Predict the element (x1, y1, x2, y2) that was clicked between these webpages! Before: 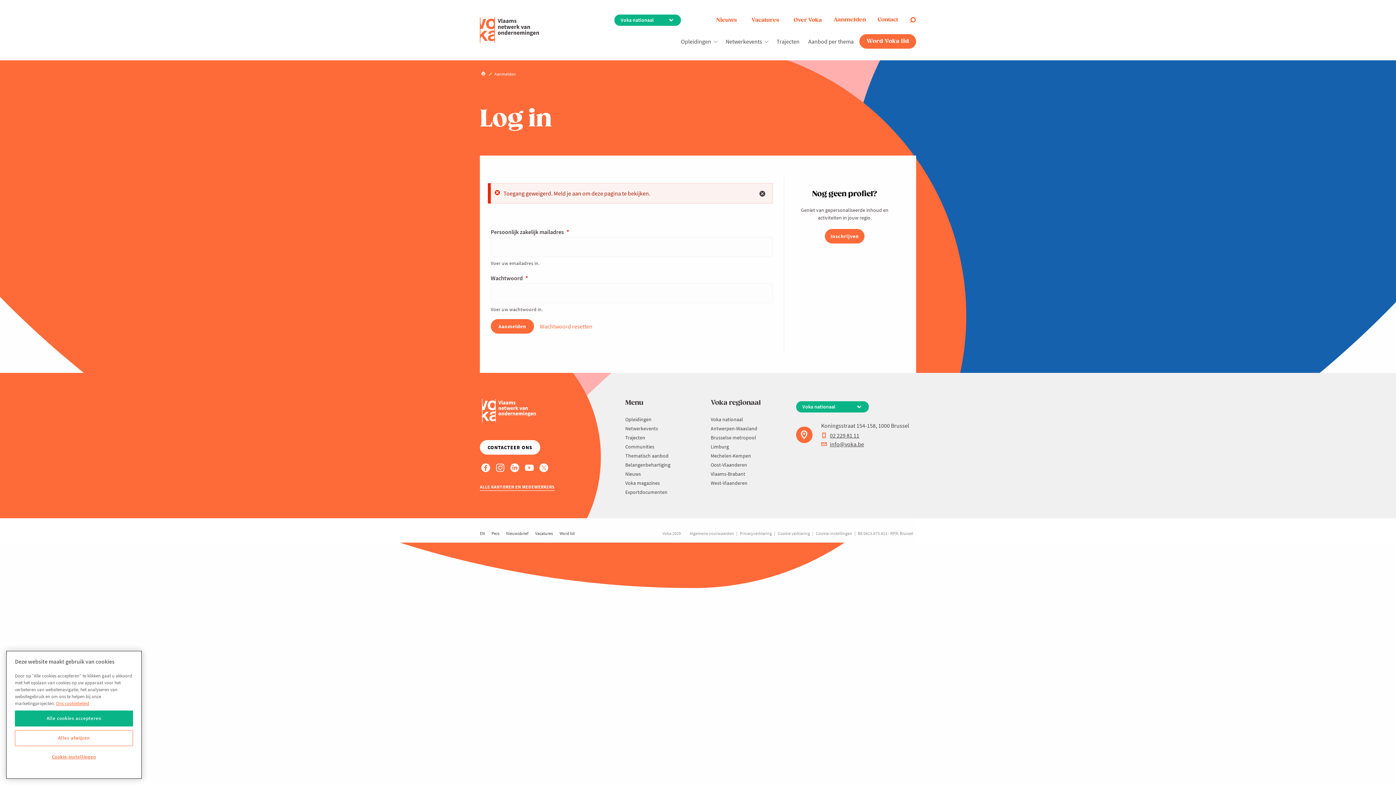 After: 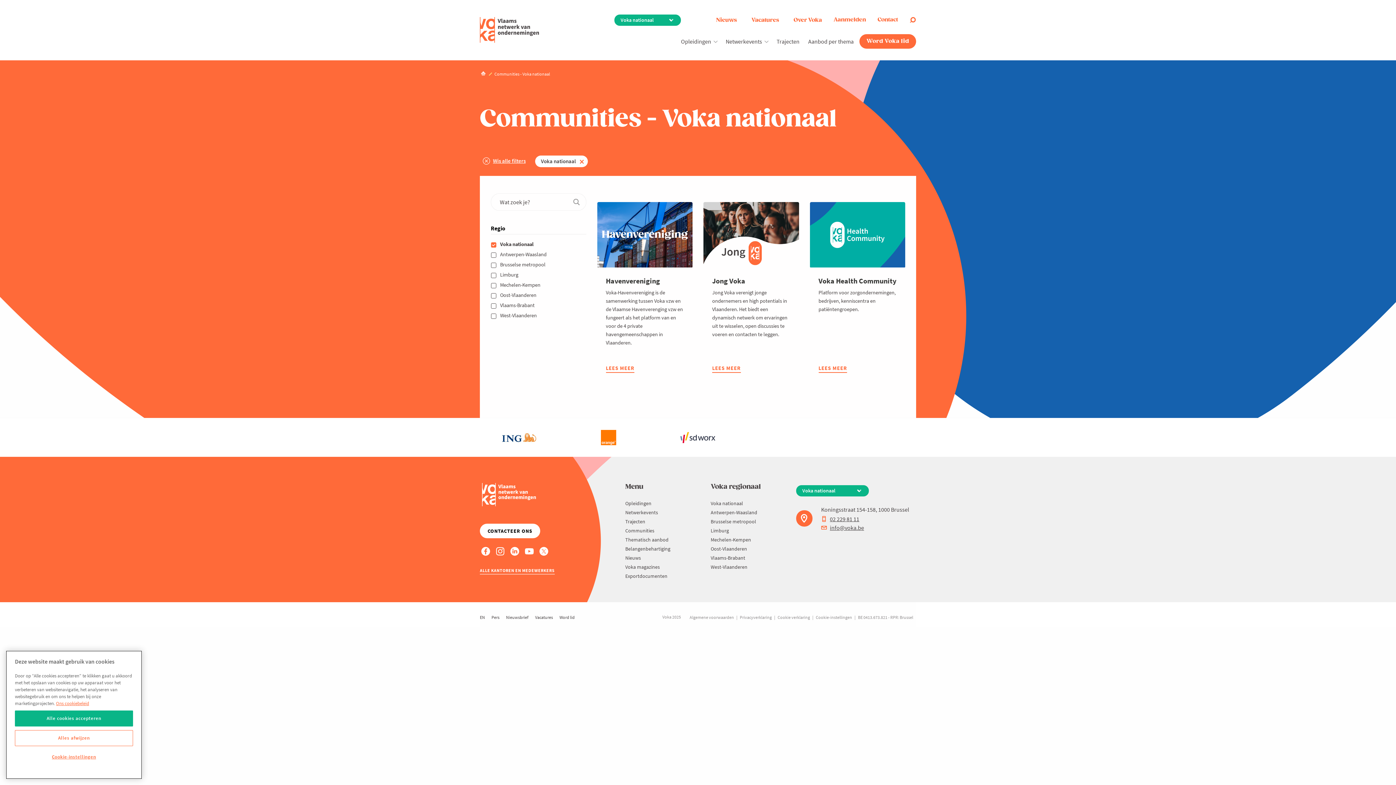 Action: label: Communities bbox: (625, 443, 654, 450)